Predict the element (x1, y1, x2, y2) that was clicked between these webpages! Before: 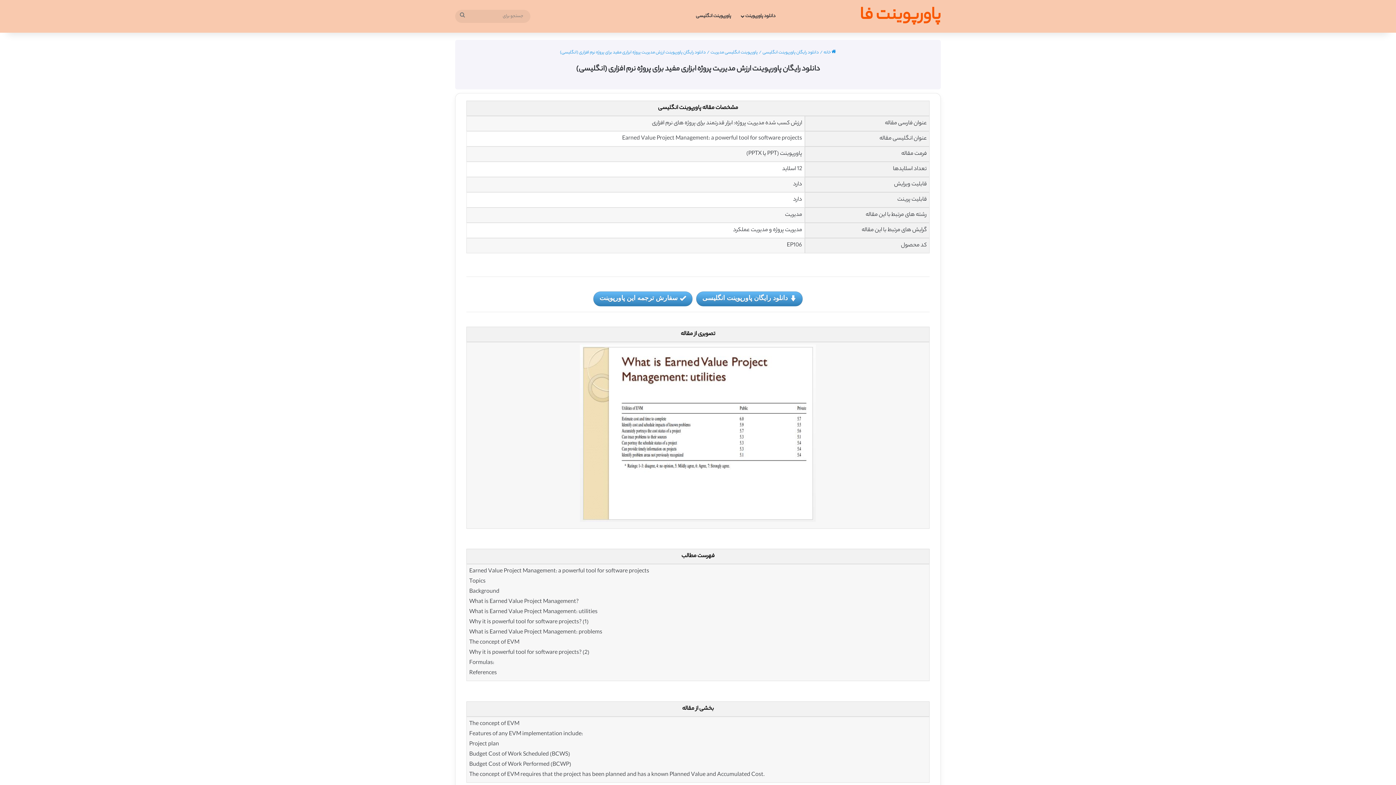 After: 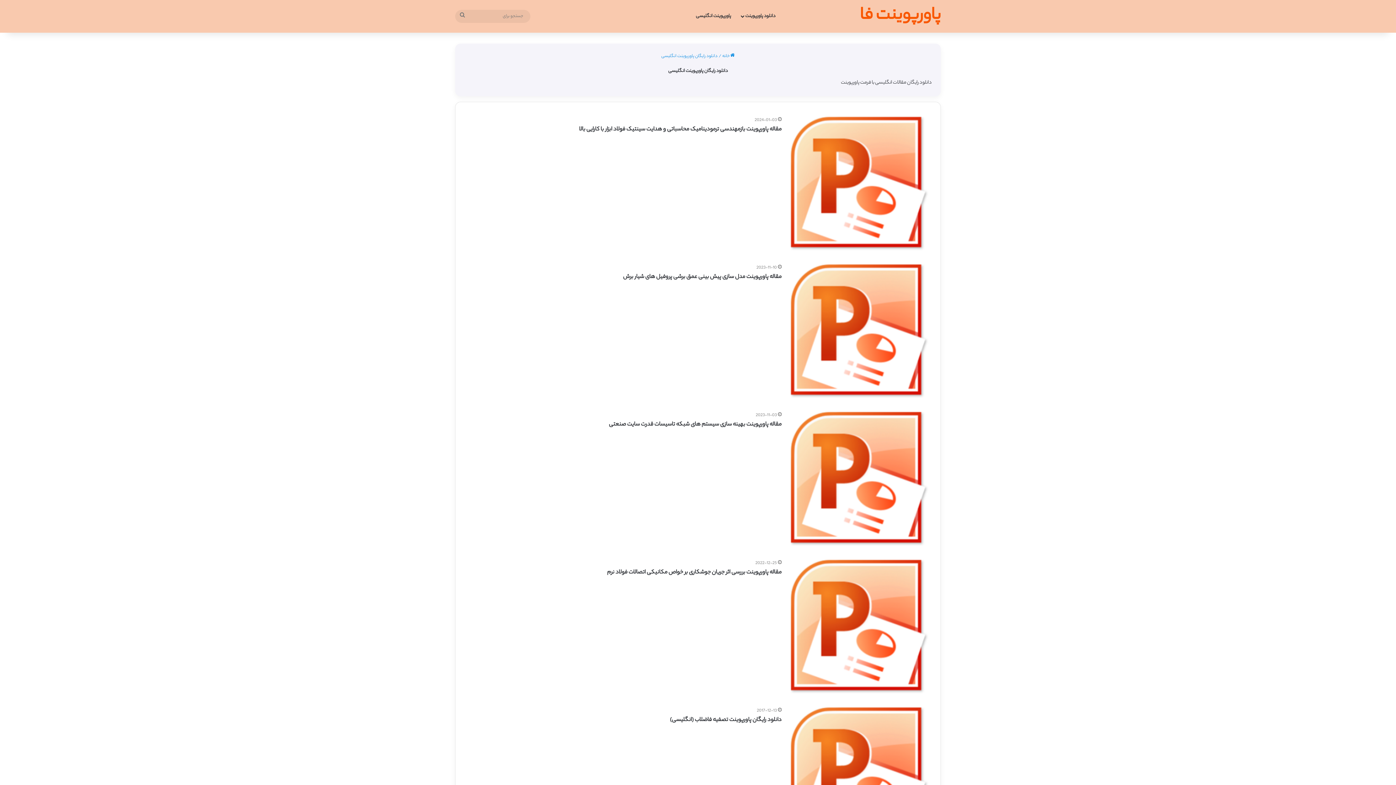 Action: label: دانلود رایگان پاورپوینت انگلیسی bbox: (762, 49, 819, 56)